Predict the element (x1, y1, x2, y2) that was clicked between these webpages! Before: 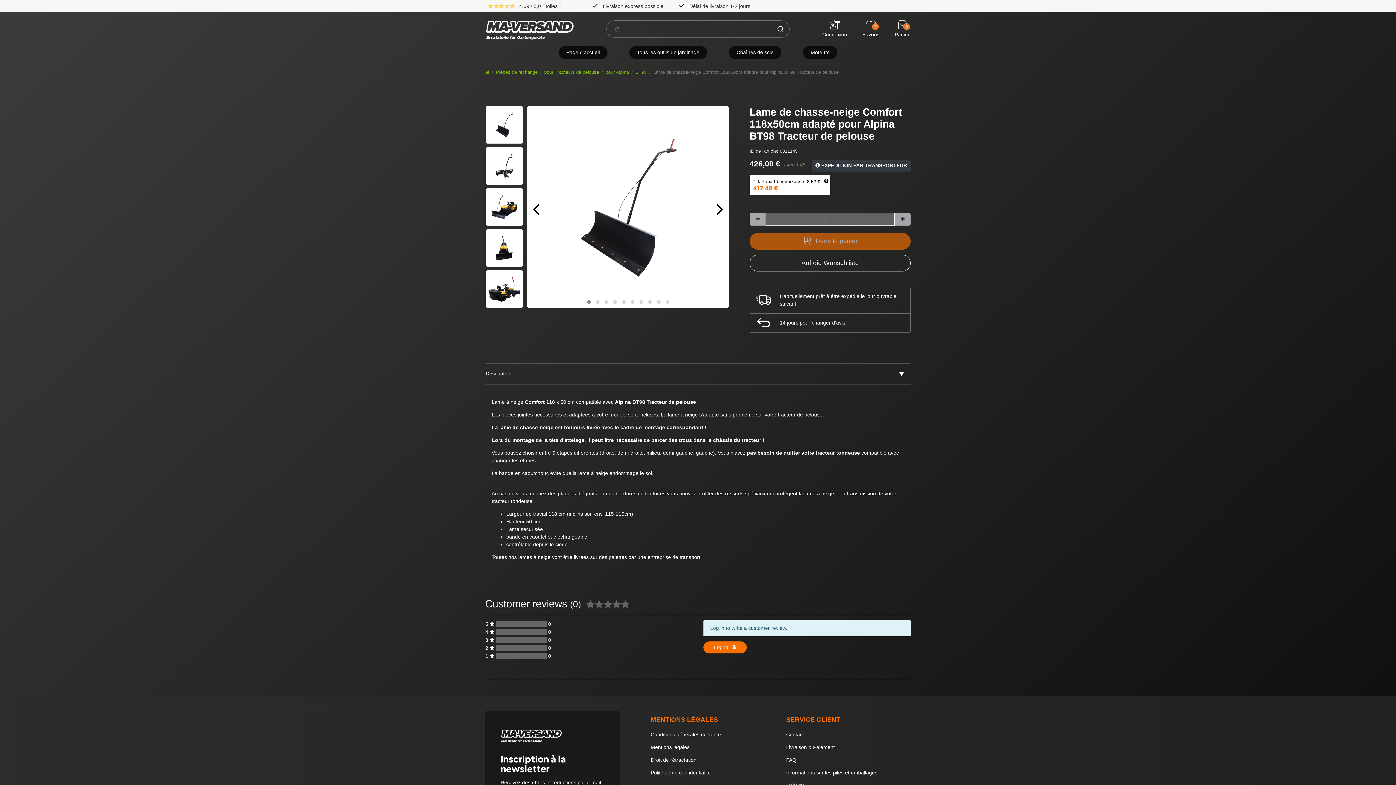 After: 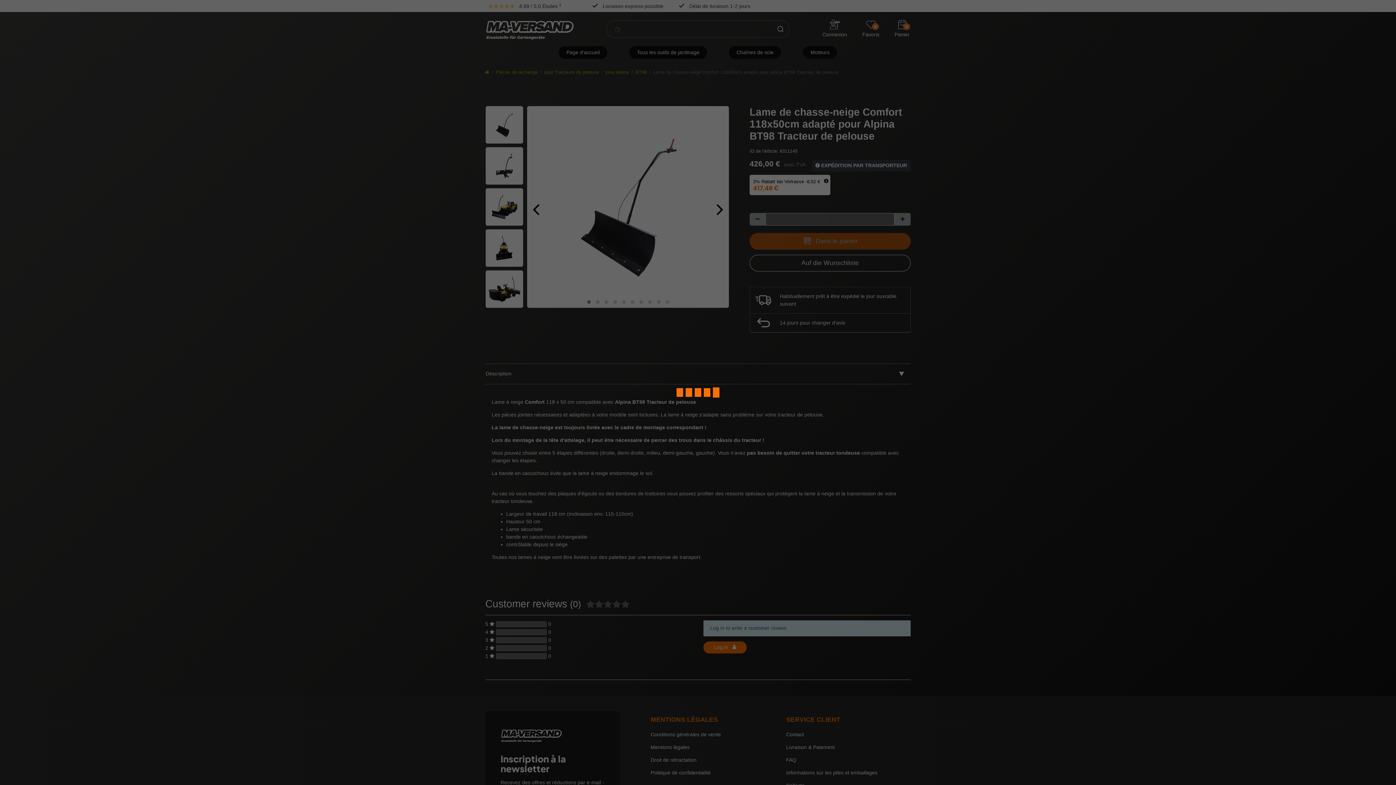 Action: bbox: (559, 2, 561, 6) label: 1